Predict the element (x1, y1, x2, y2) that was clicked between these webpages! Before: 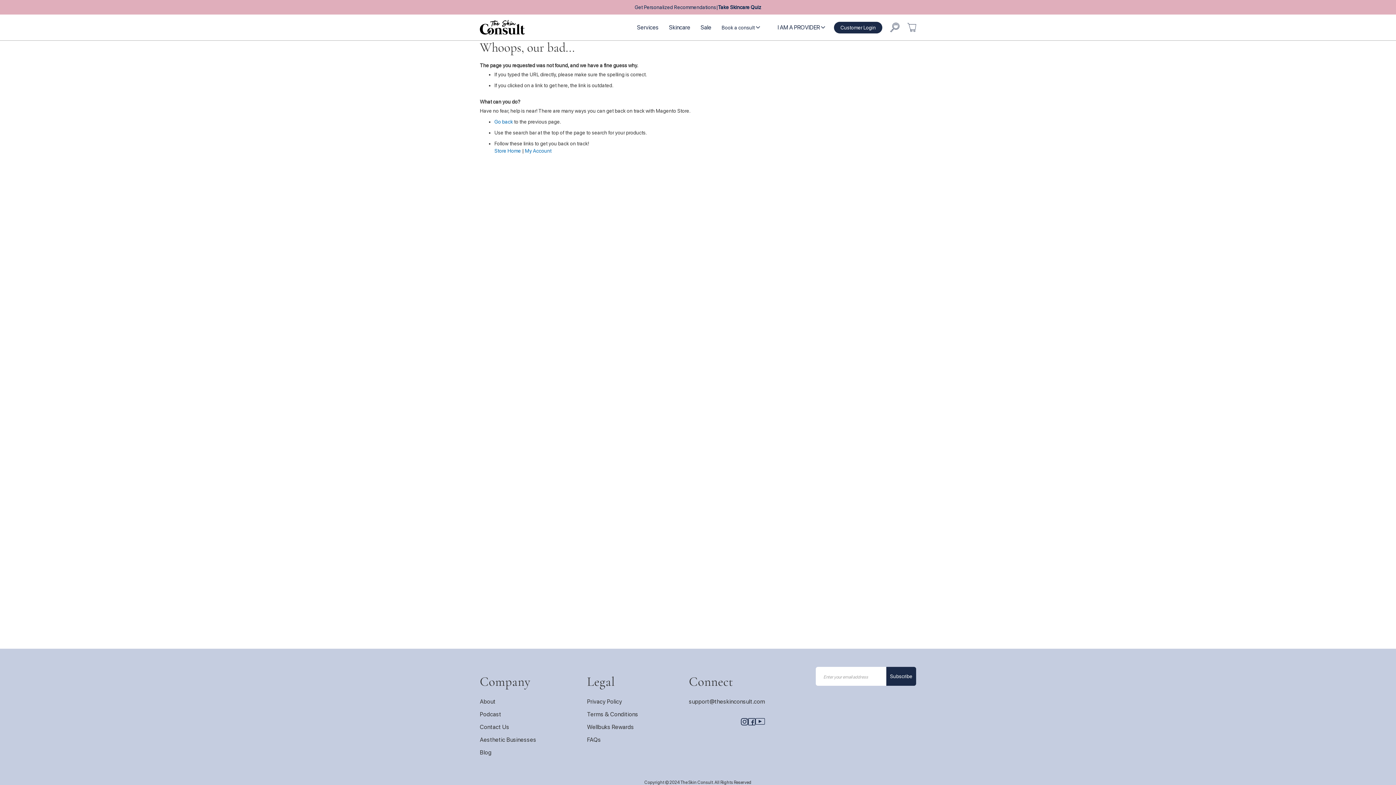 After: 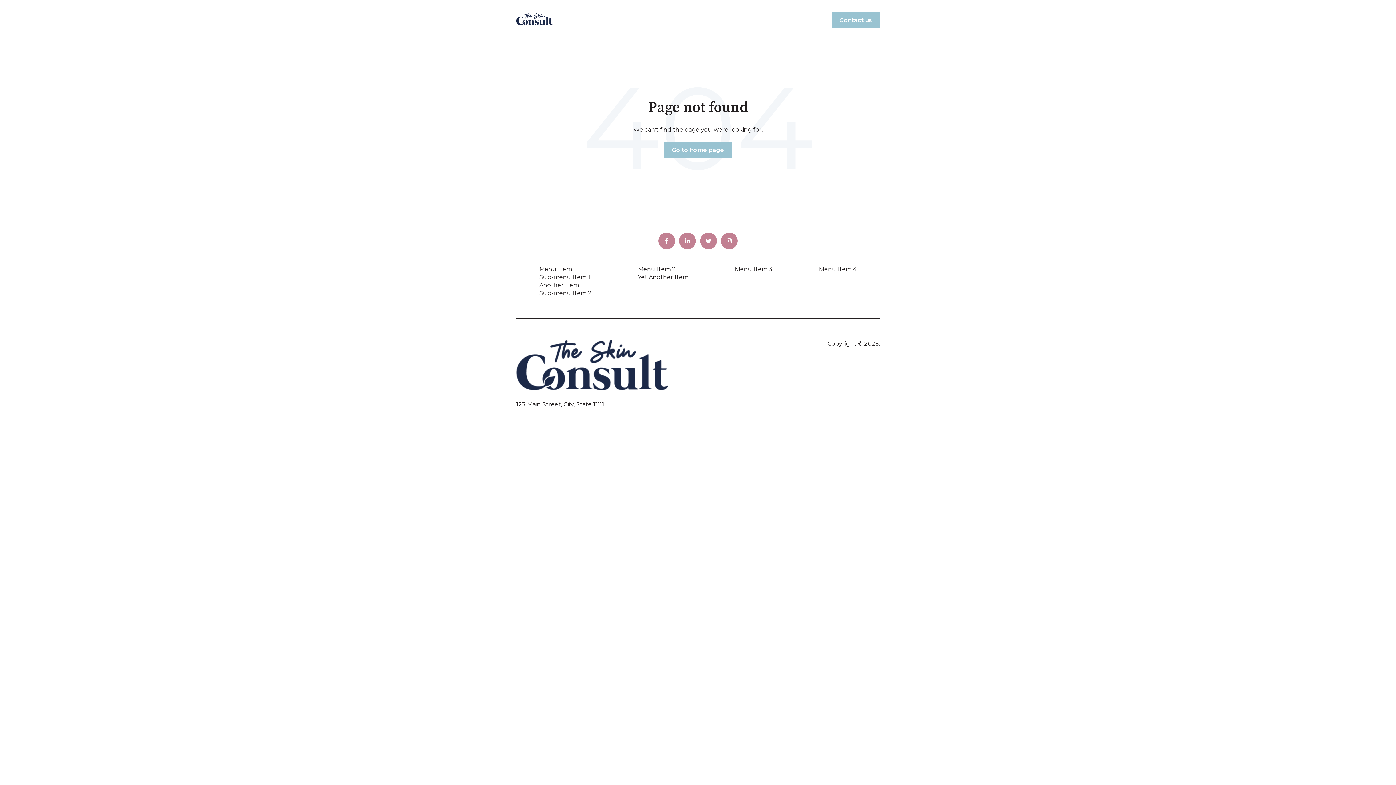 Action: bbox: (480, 711, 536, 718) label: Podcast